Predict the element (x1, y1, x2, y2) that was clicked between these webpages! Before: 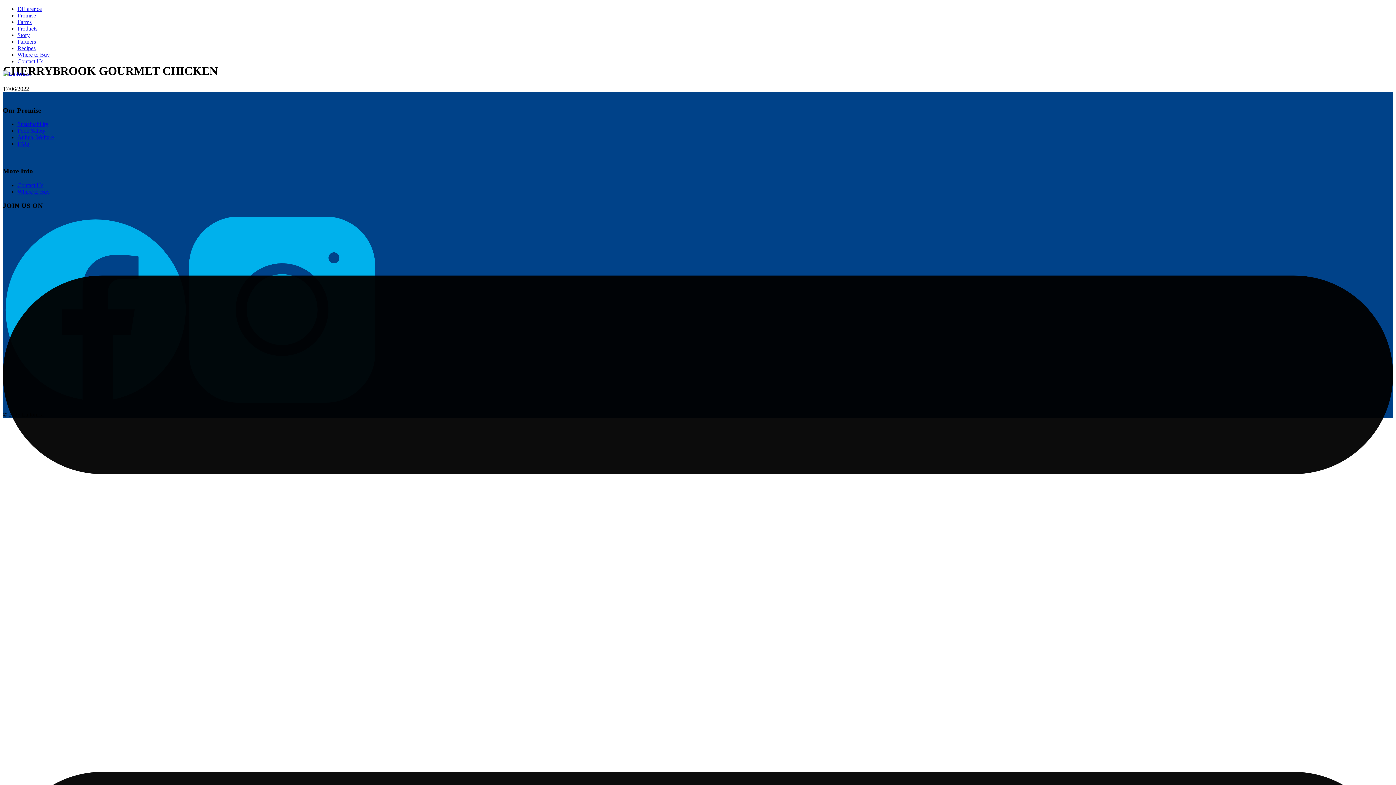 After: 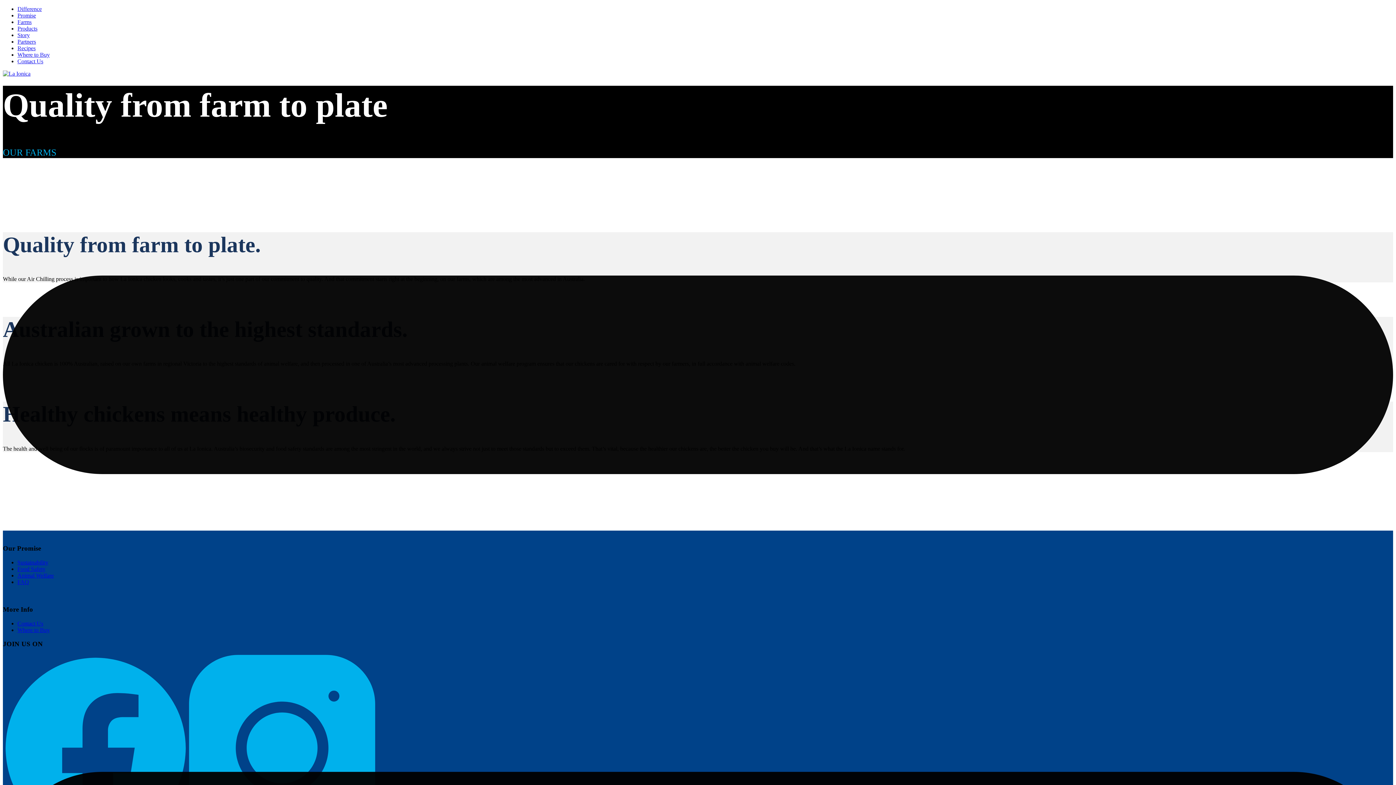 Action: bbox: (17, 18, 31, 25) label: Farms